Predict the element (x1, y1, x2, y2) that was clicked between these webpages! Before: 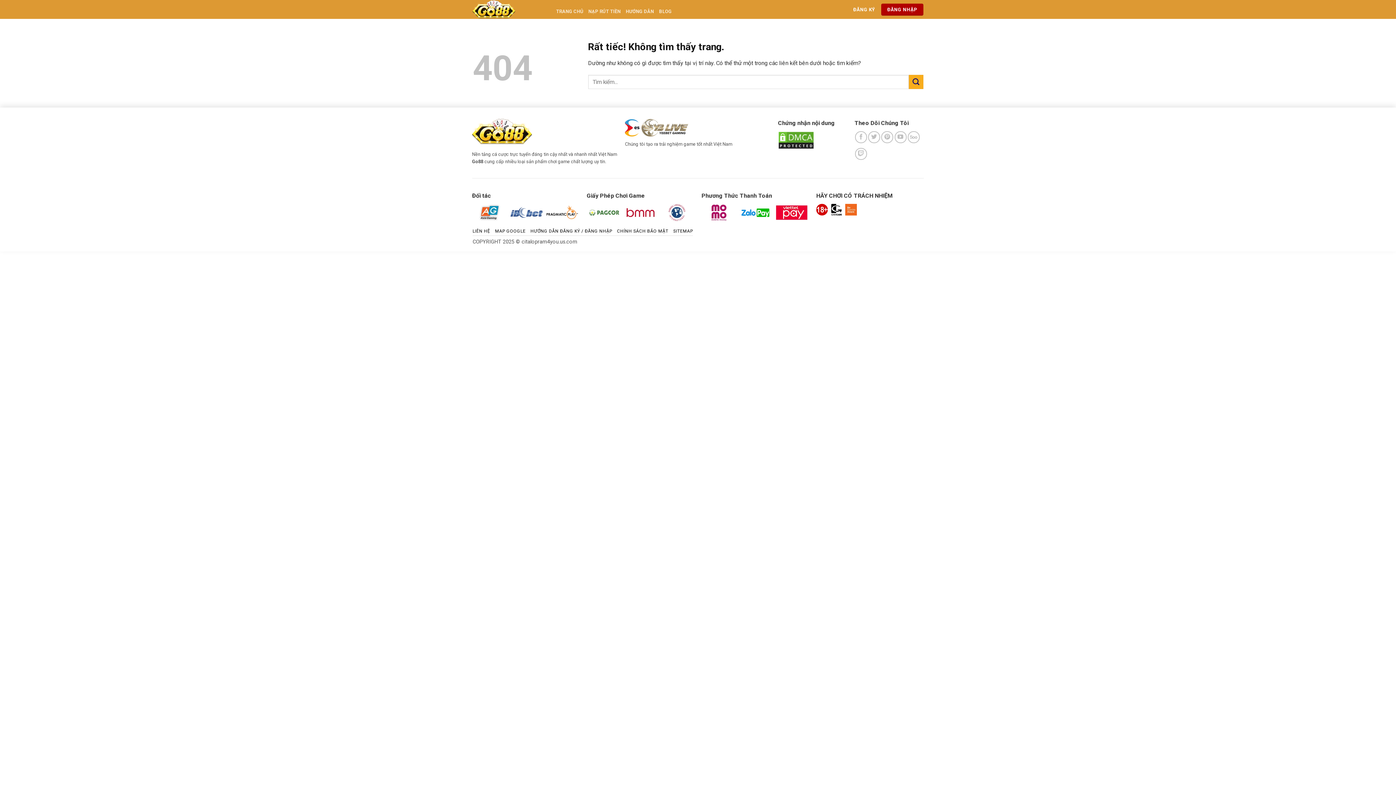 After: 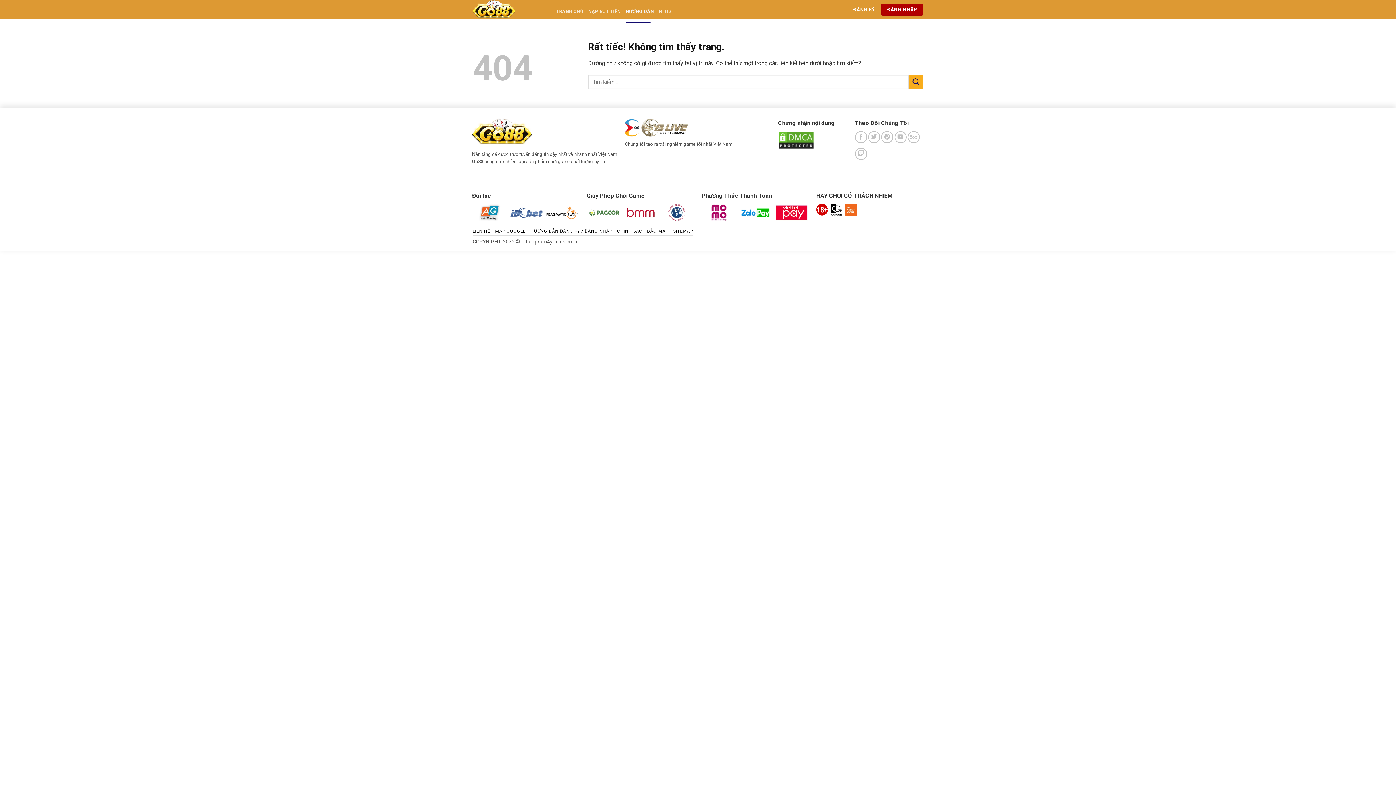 Action: label: HƯỚNG DẪN bbox: (625, 0, 654, 22)